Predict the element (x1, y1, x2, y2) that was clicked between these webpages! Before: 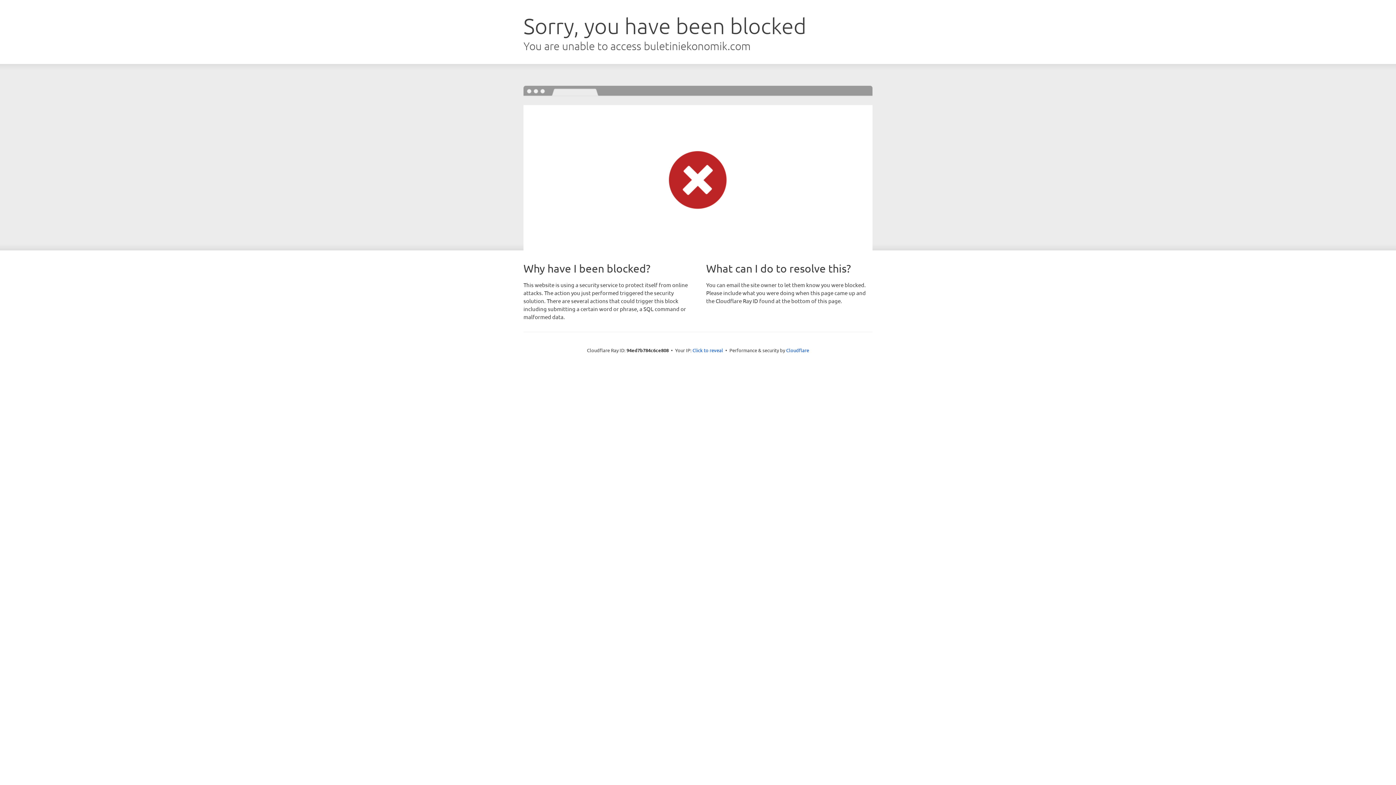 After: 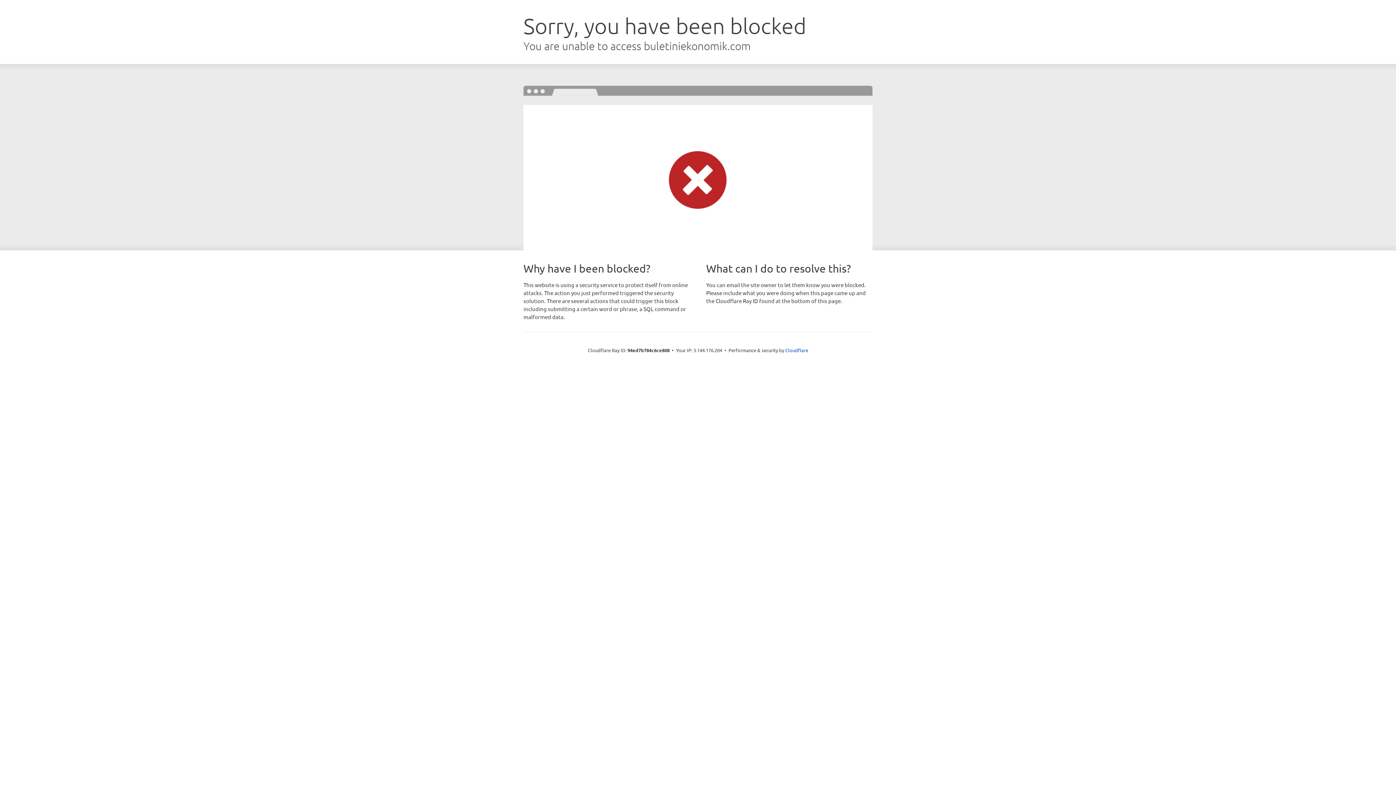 Action: label: Click to reveal bbox: (692, 346, 723, 353)